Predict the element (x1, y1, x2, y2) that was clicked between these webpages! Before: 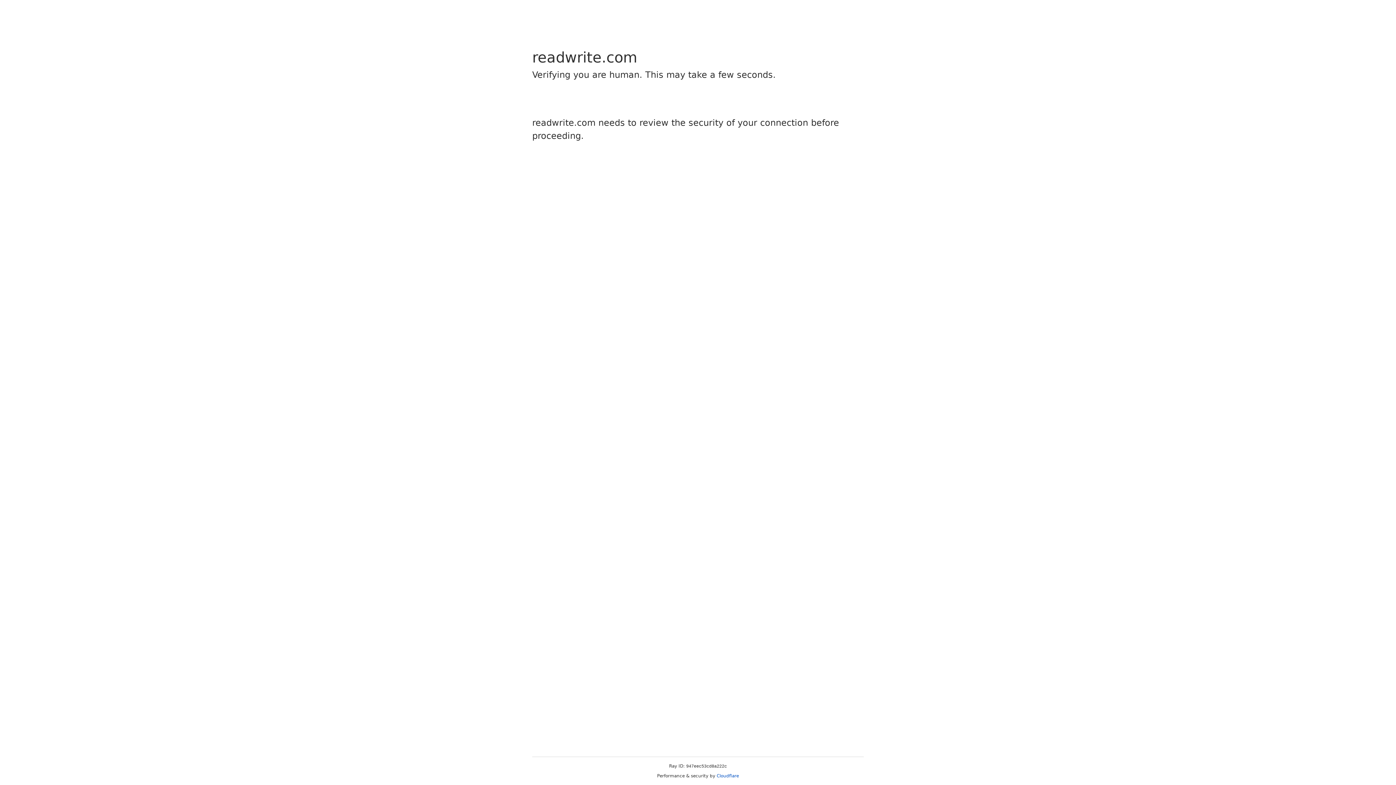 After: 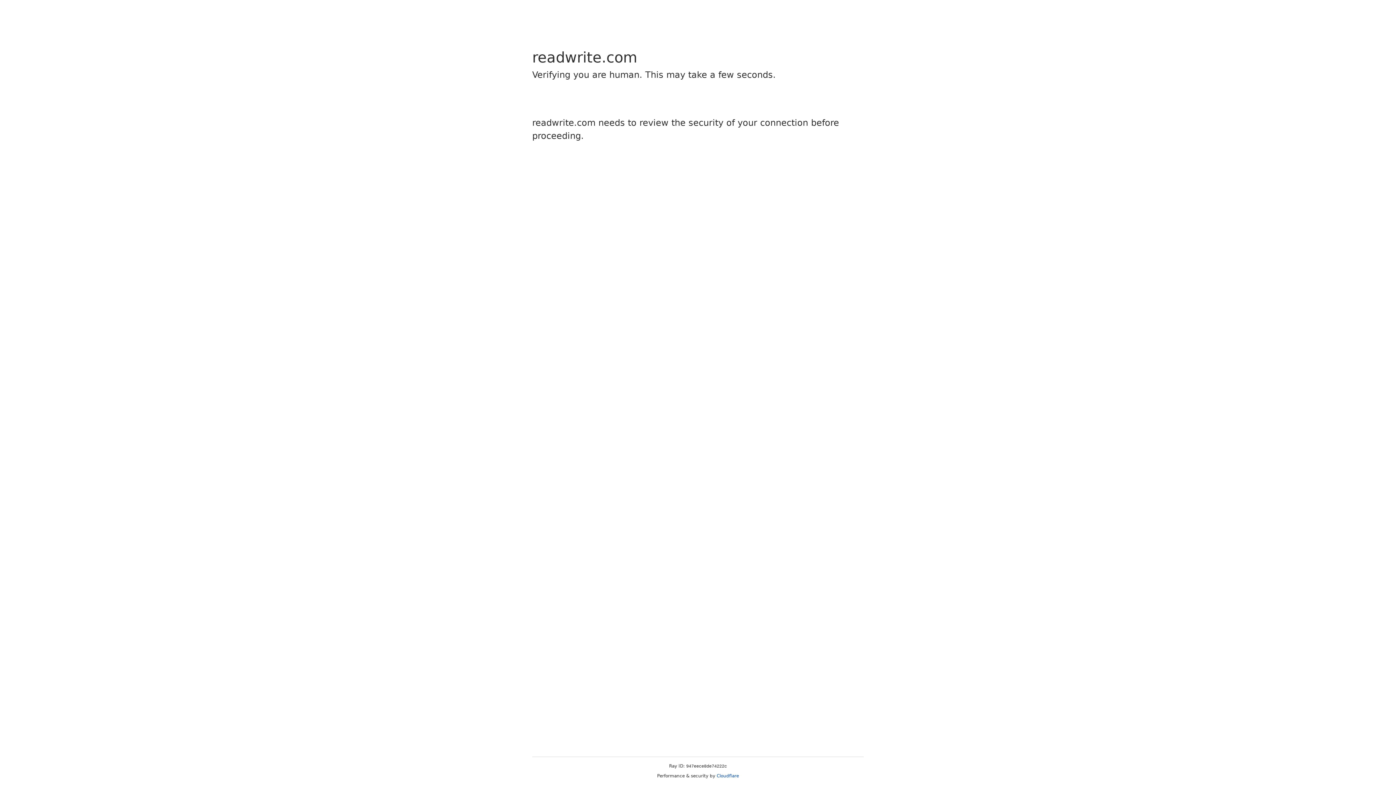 Action: bbox: (716, 773, 739, 778) label: Cloudflare